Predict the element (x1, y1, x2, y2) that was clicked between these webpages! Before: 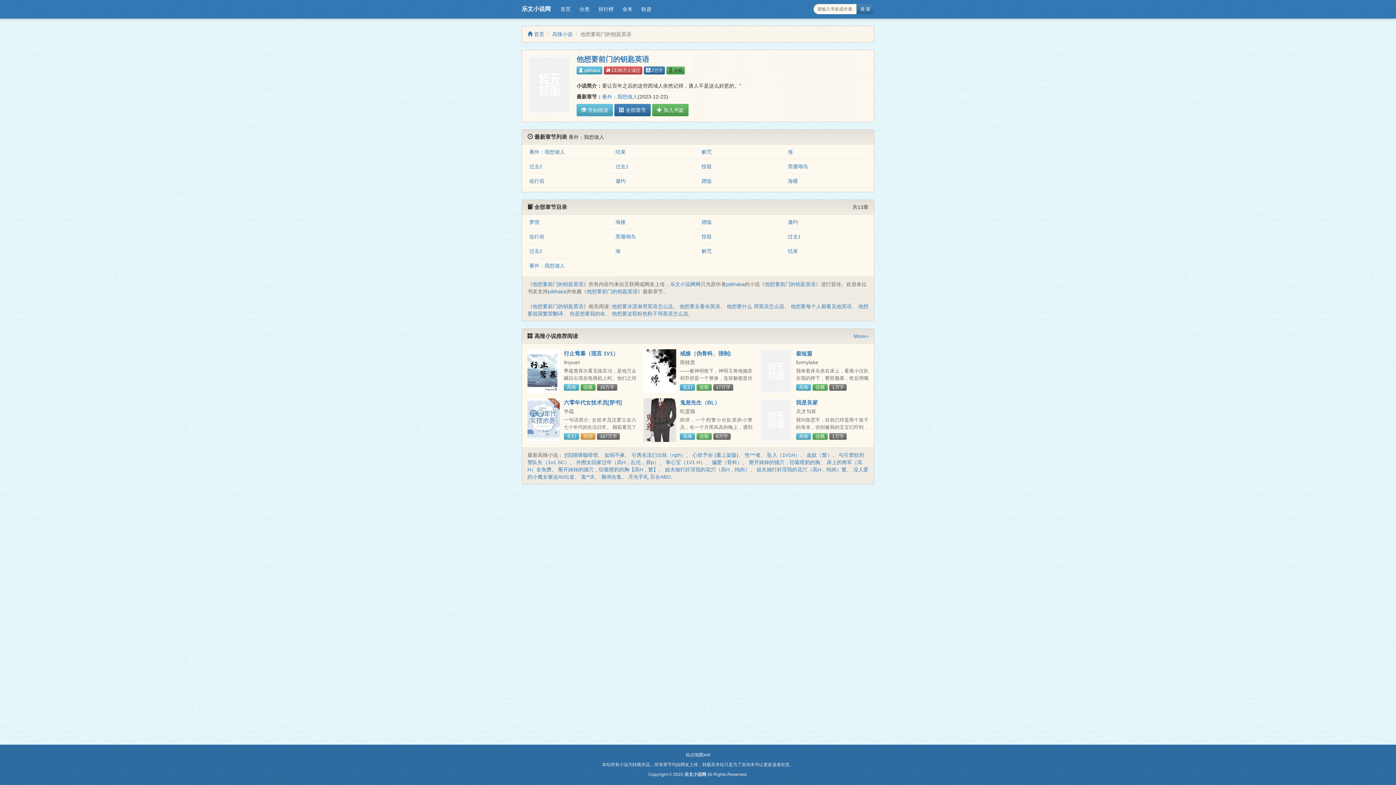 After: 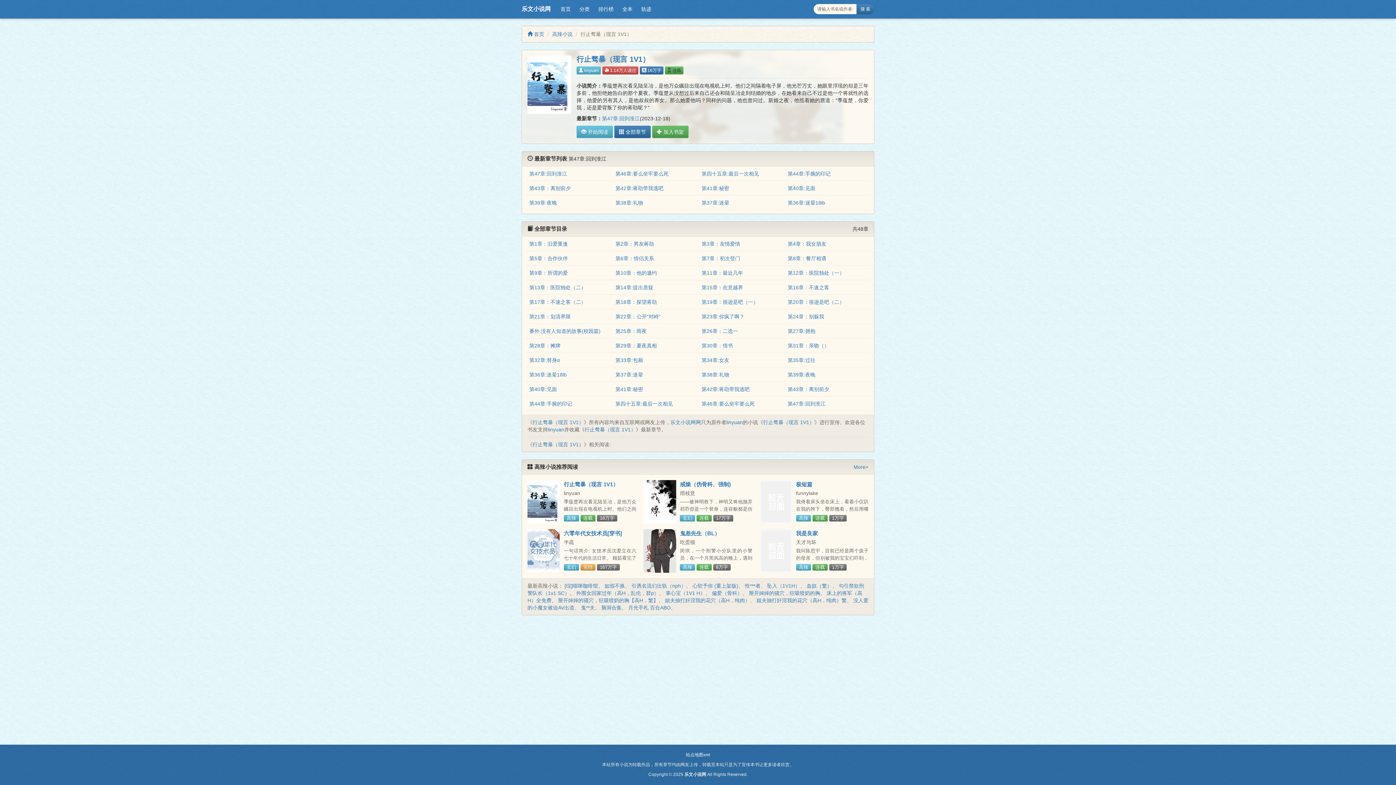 Action: bbox: (527, 349, 560, 393)